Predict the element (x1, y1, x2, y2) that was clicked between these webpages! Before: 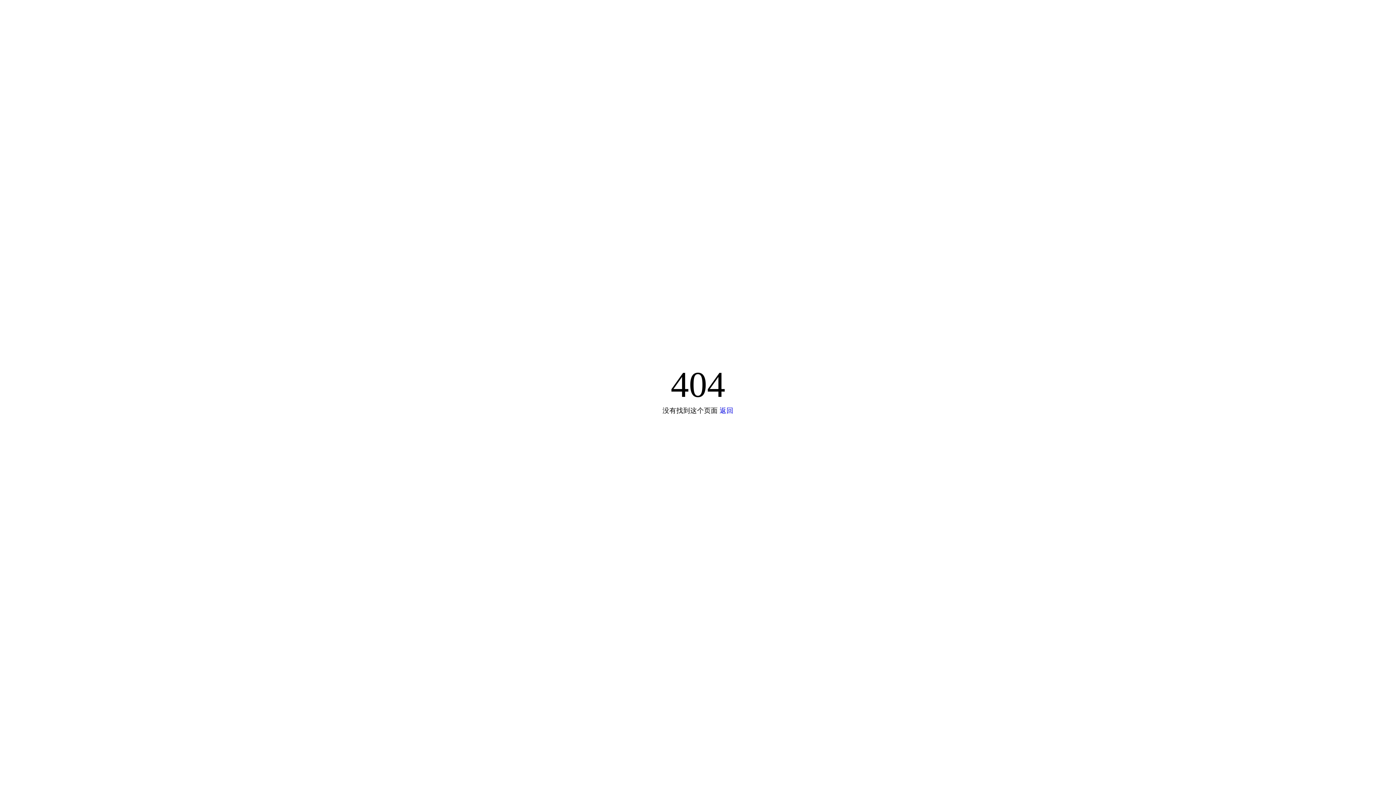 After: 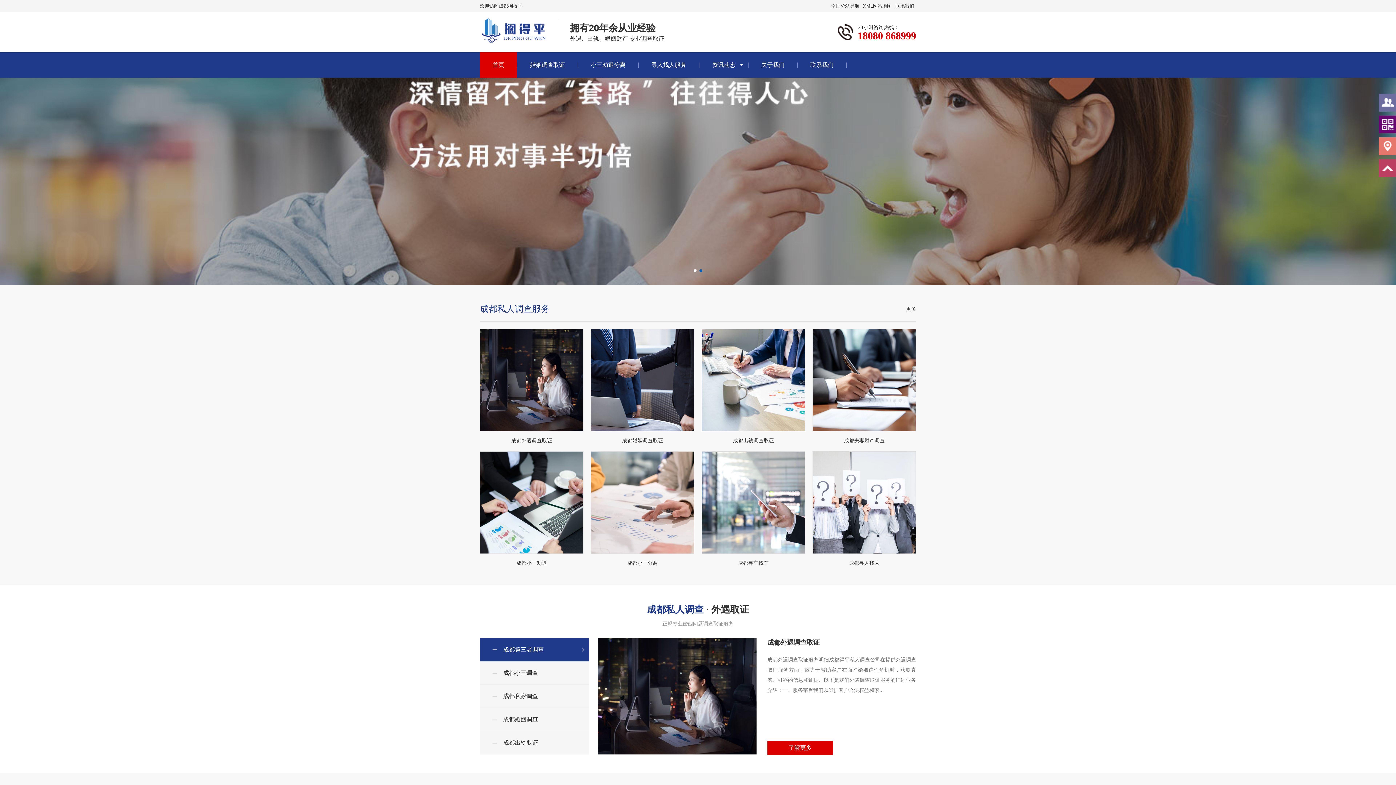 Action: bbox: (719, 406, 733, 414) label: 返回